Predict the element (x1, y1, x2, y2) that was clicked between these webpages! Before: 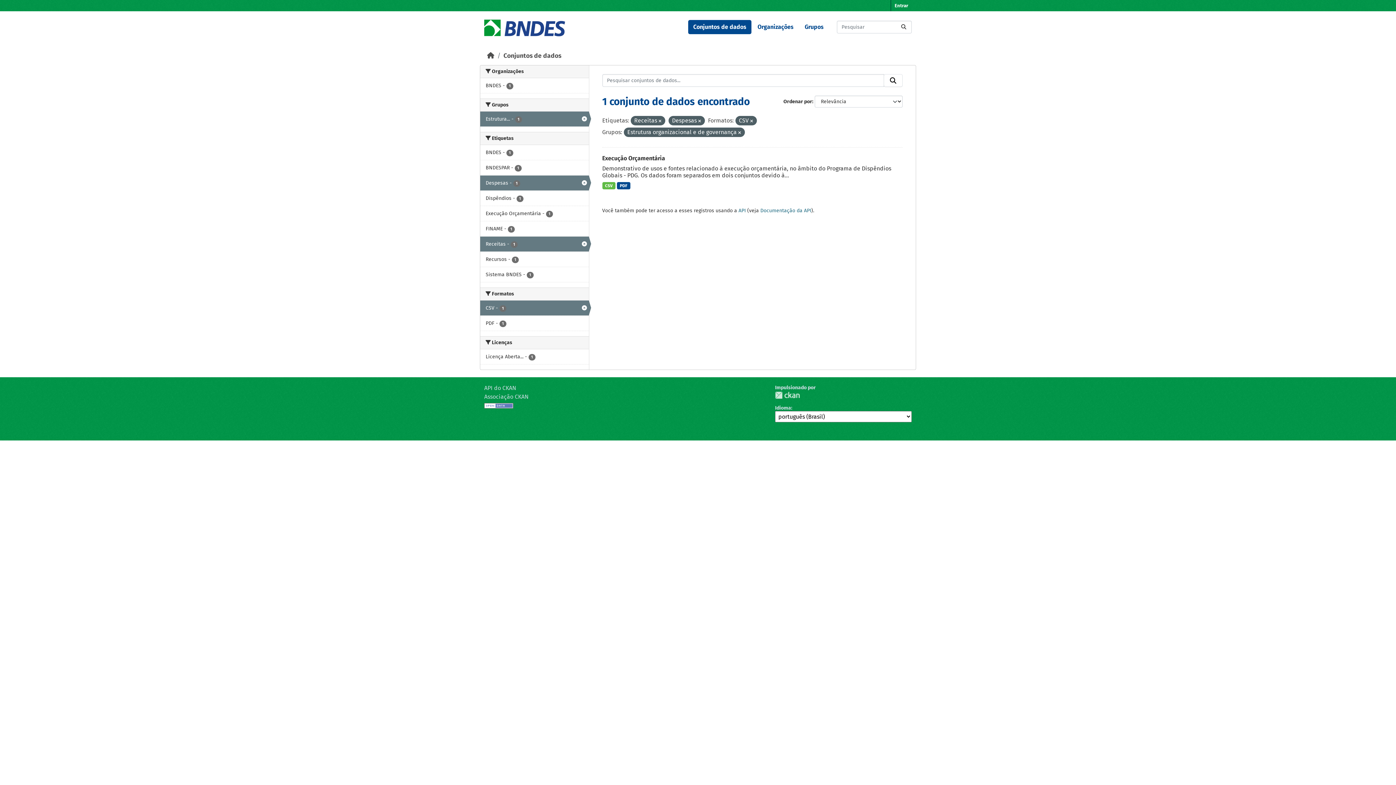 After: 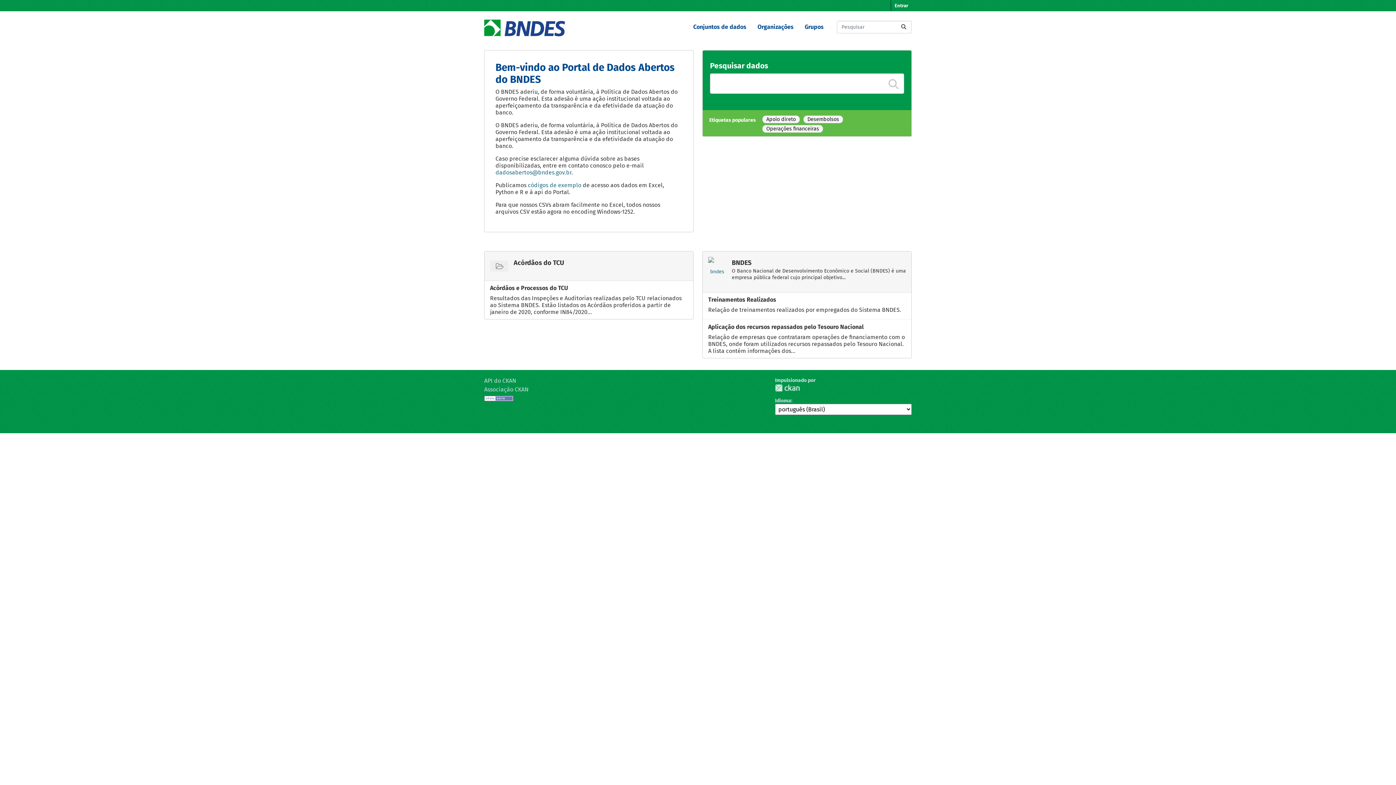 Action: bbox: (484, 17, 565, 37)